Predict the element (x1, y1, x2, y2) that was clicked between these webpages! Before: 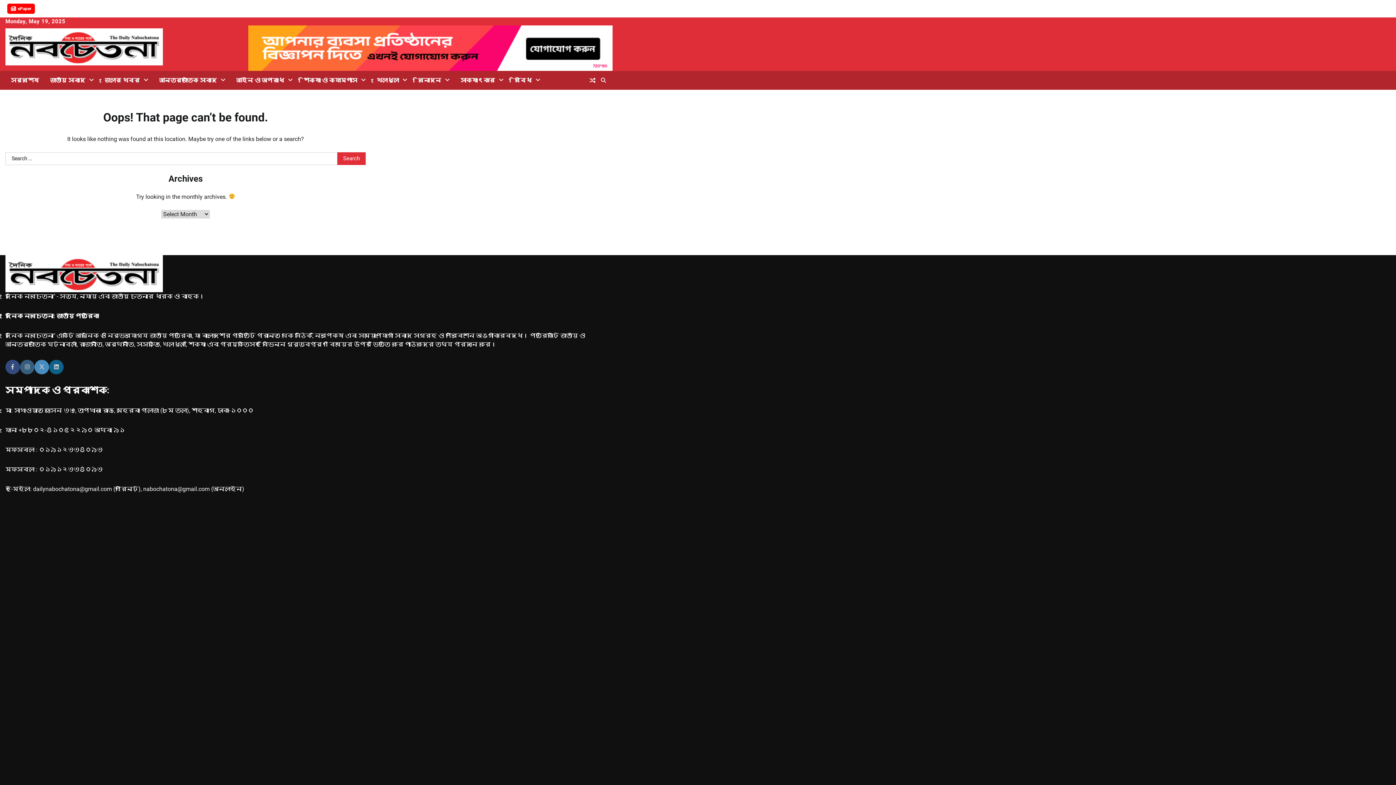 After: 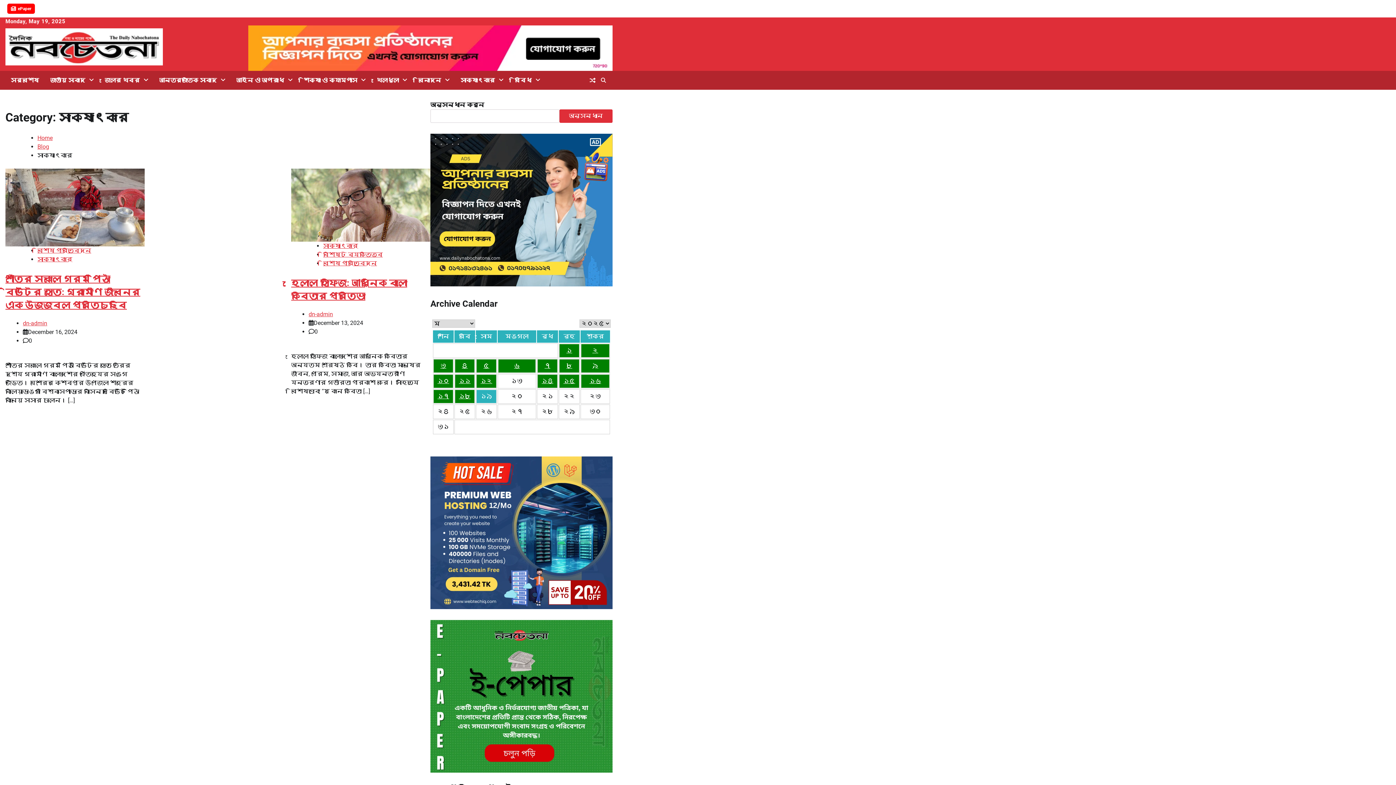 Action: bbox: (455, 71, 509, 89) label: সাক্ষাৎকার